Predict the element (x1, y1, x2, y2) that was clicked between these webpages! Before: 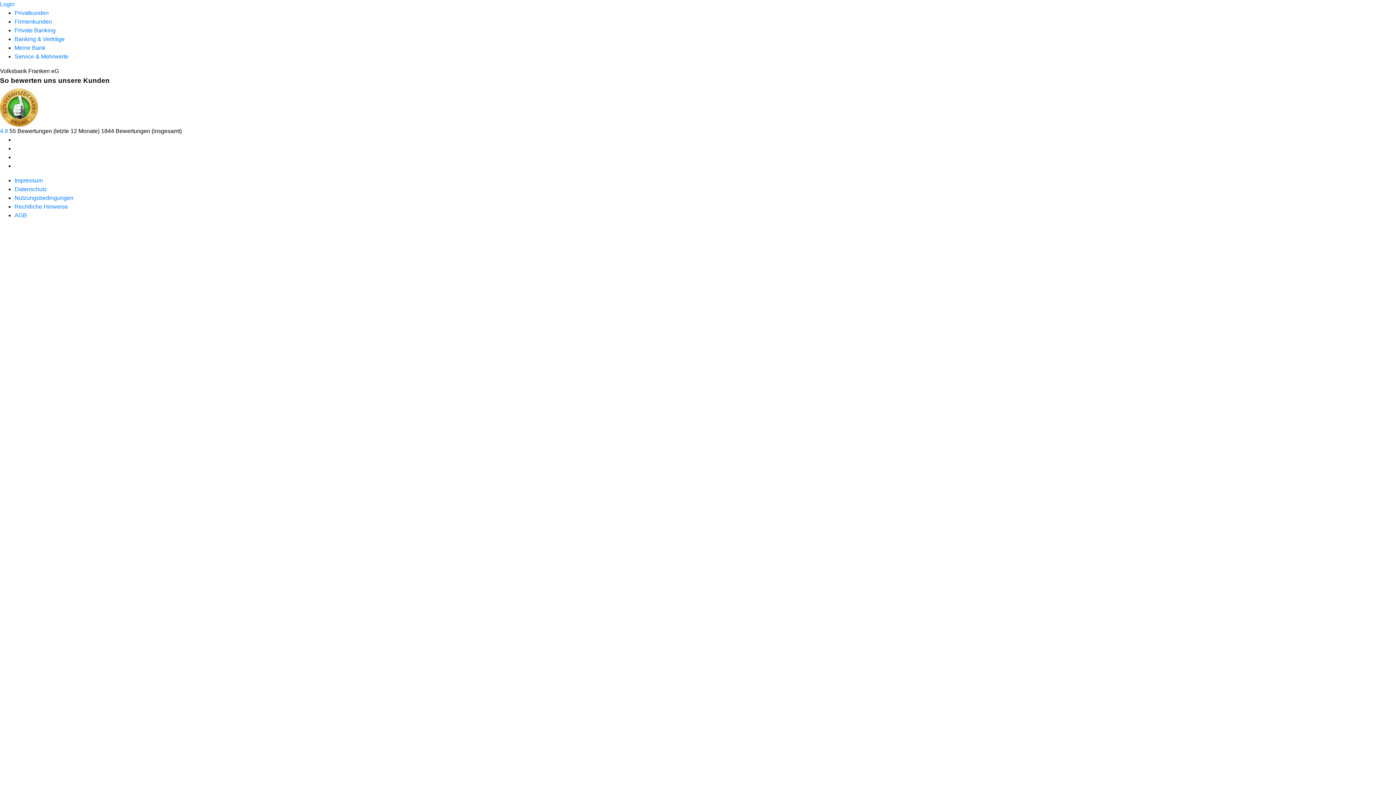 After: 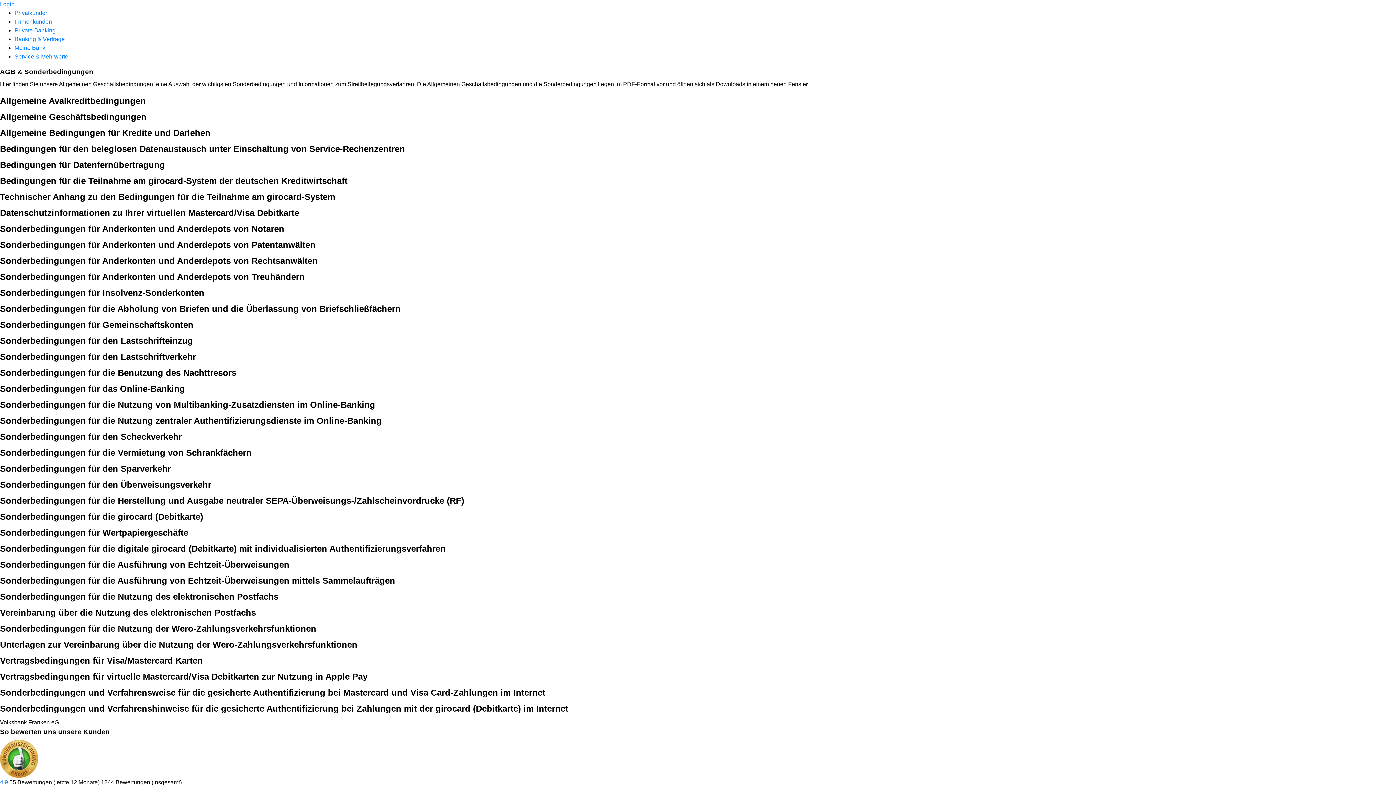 Action: bbox: (14, 212, 26, 218) label: AGB